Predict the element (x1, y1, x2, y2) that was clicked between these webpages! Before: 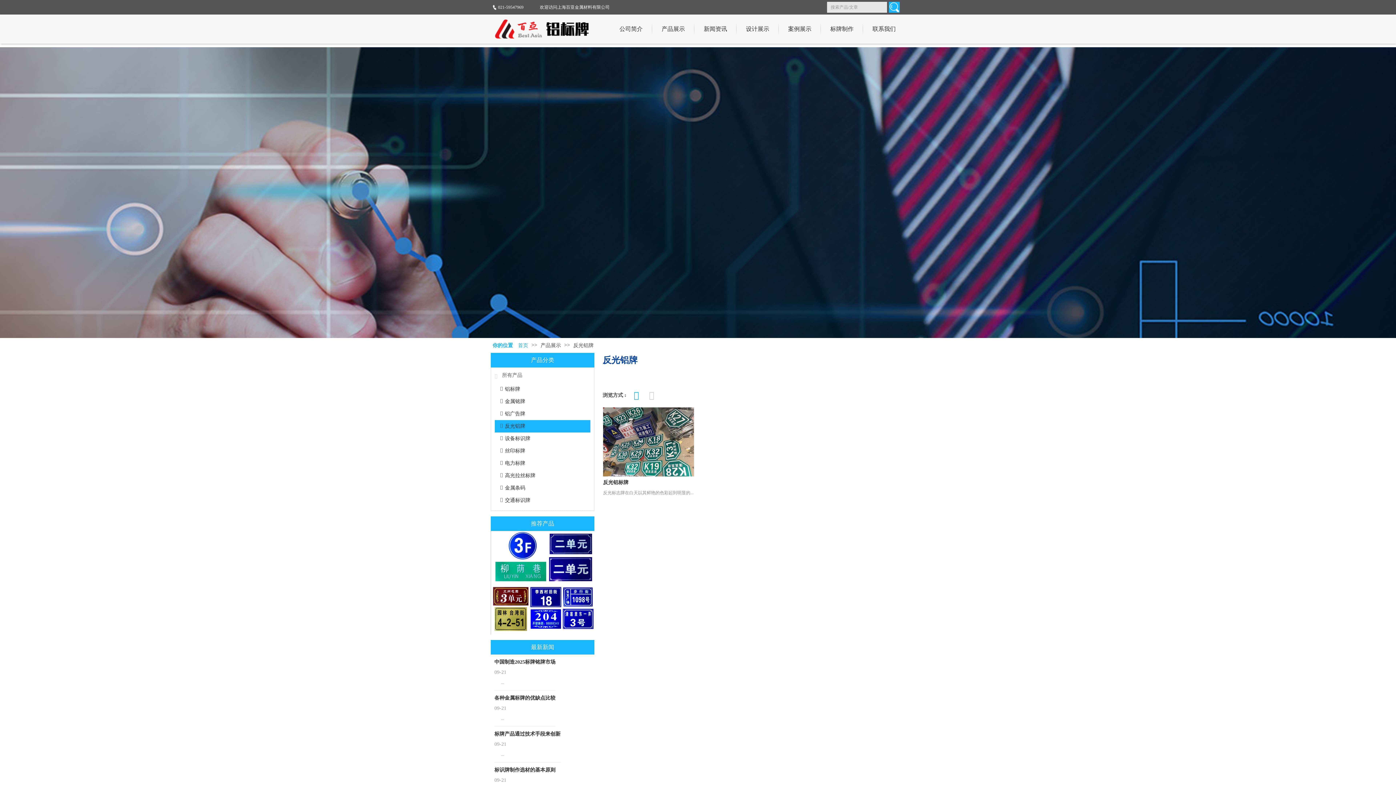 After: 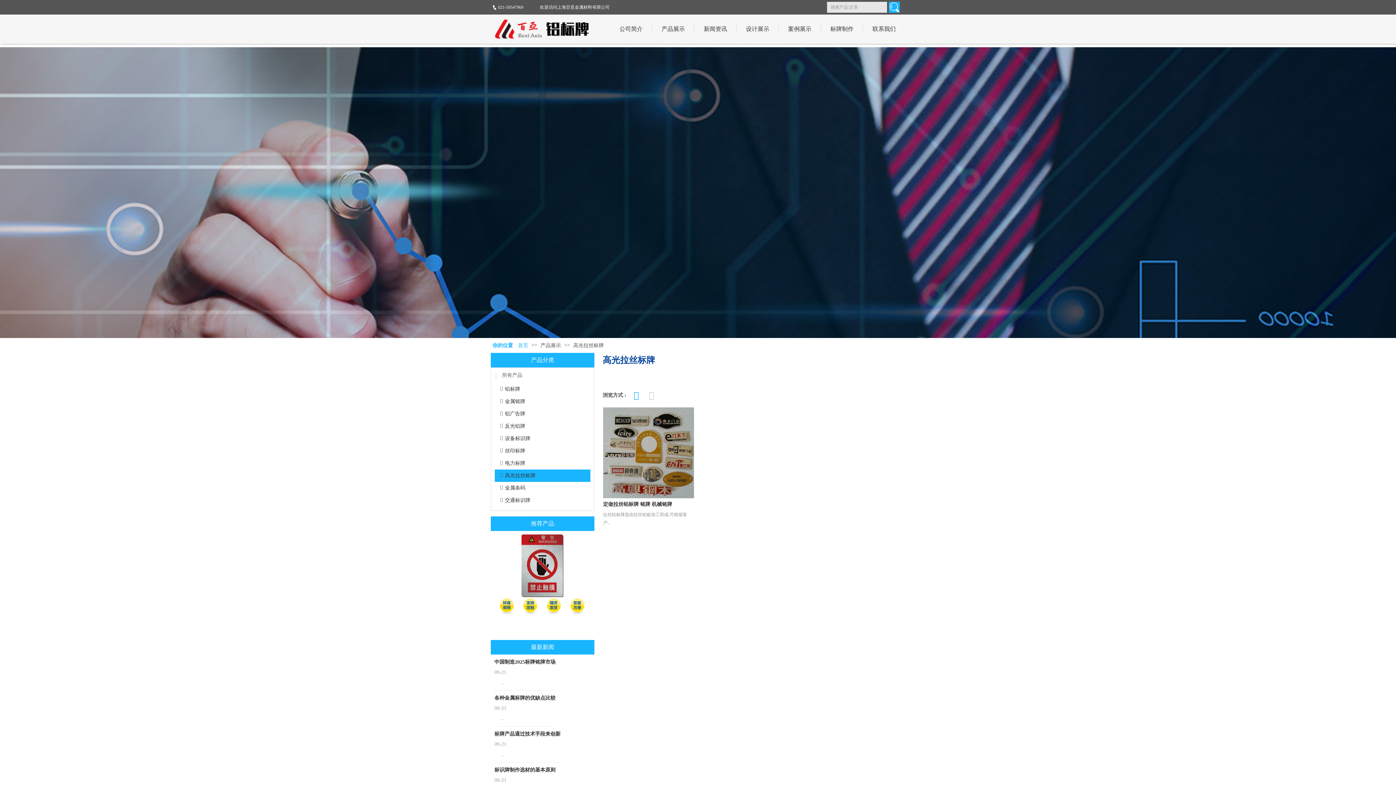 Action: bbox: (494, 469, 590, 482) label: 高光拉丝标牌